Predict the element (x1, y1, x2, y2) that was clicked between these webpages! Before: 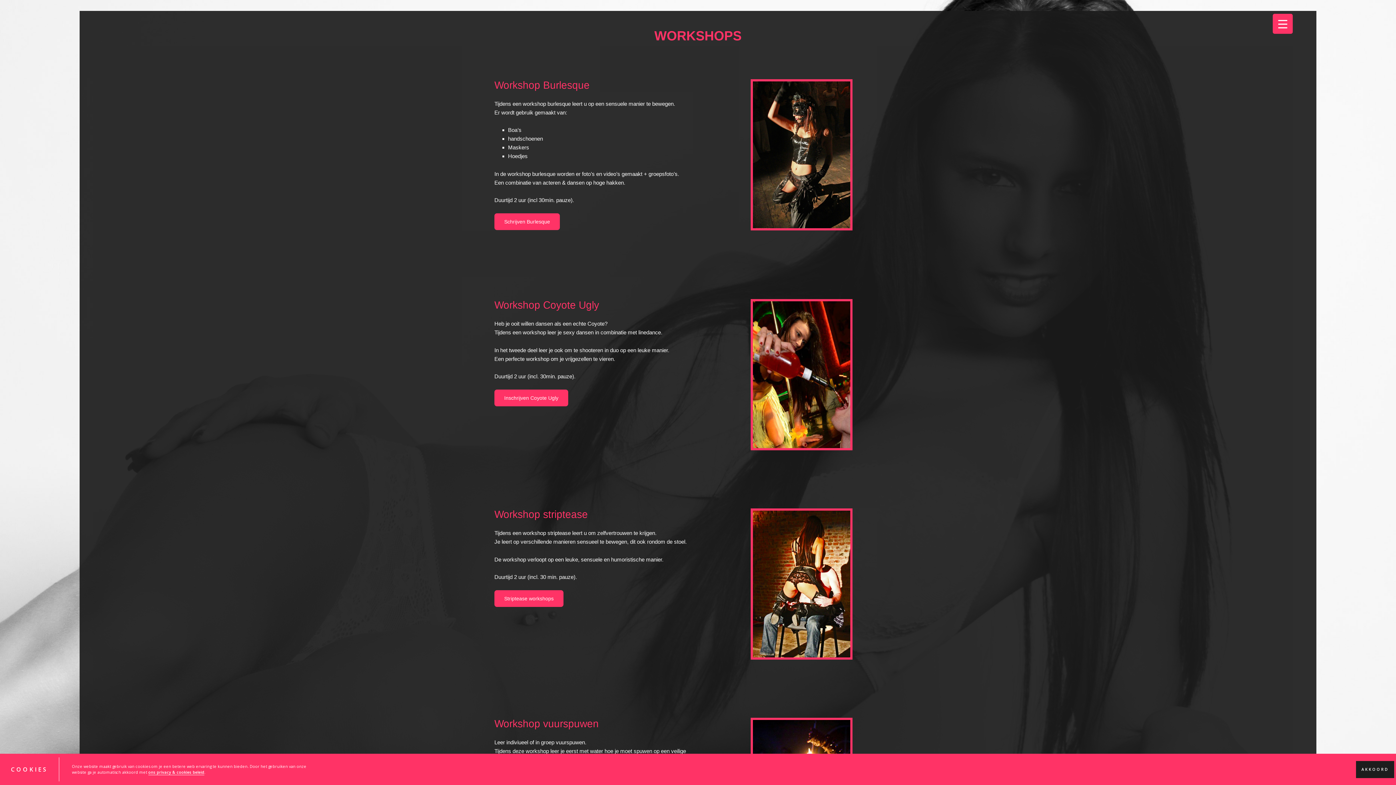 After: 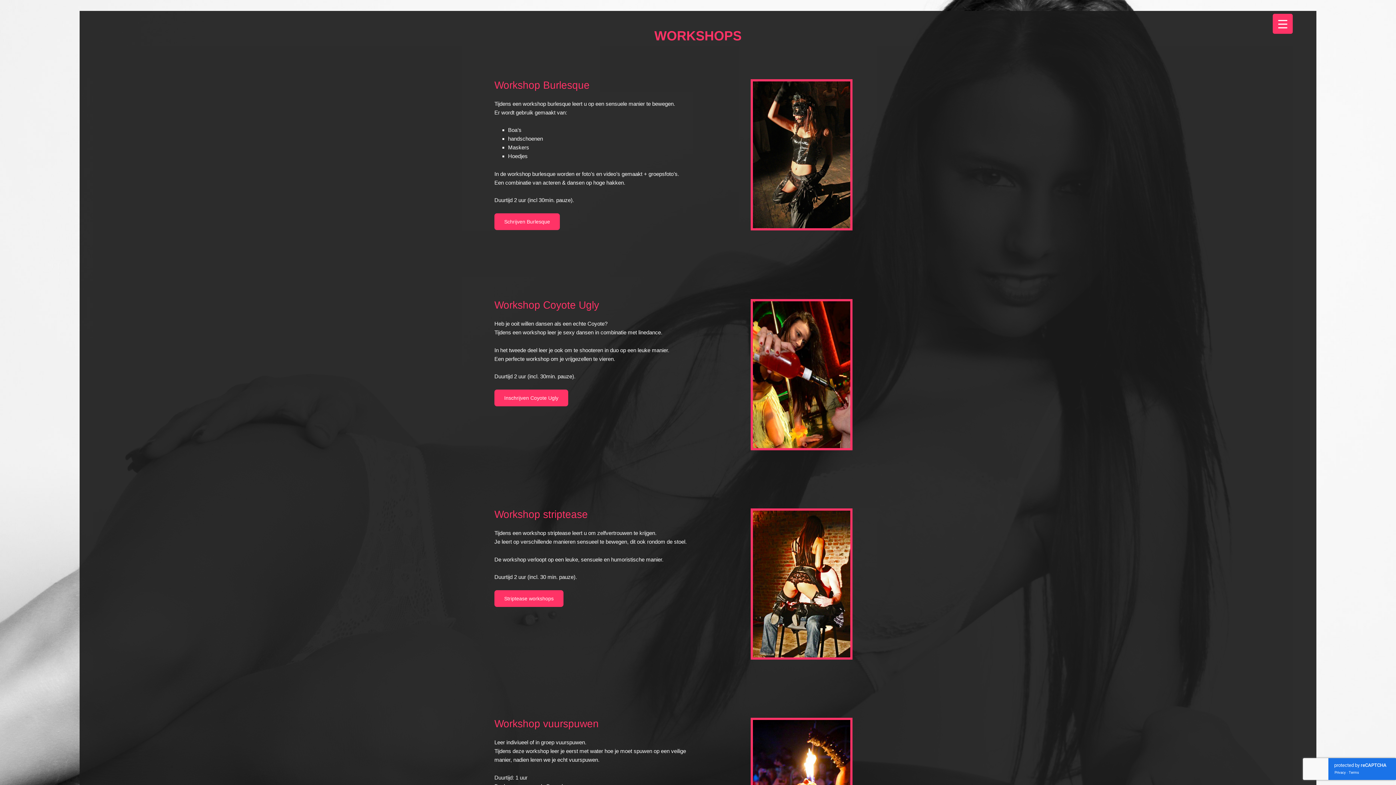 Action: label: AKKOORD bbox: (1356, 761, 1394, 778)